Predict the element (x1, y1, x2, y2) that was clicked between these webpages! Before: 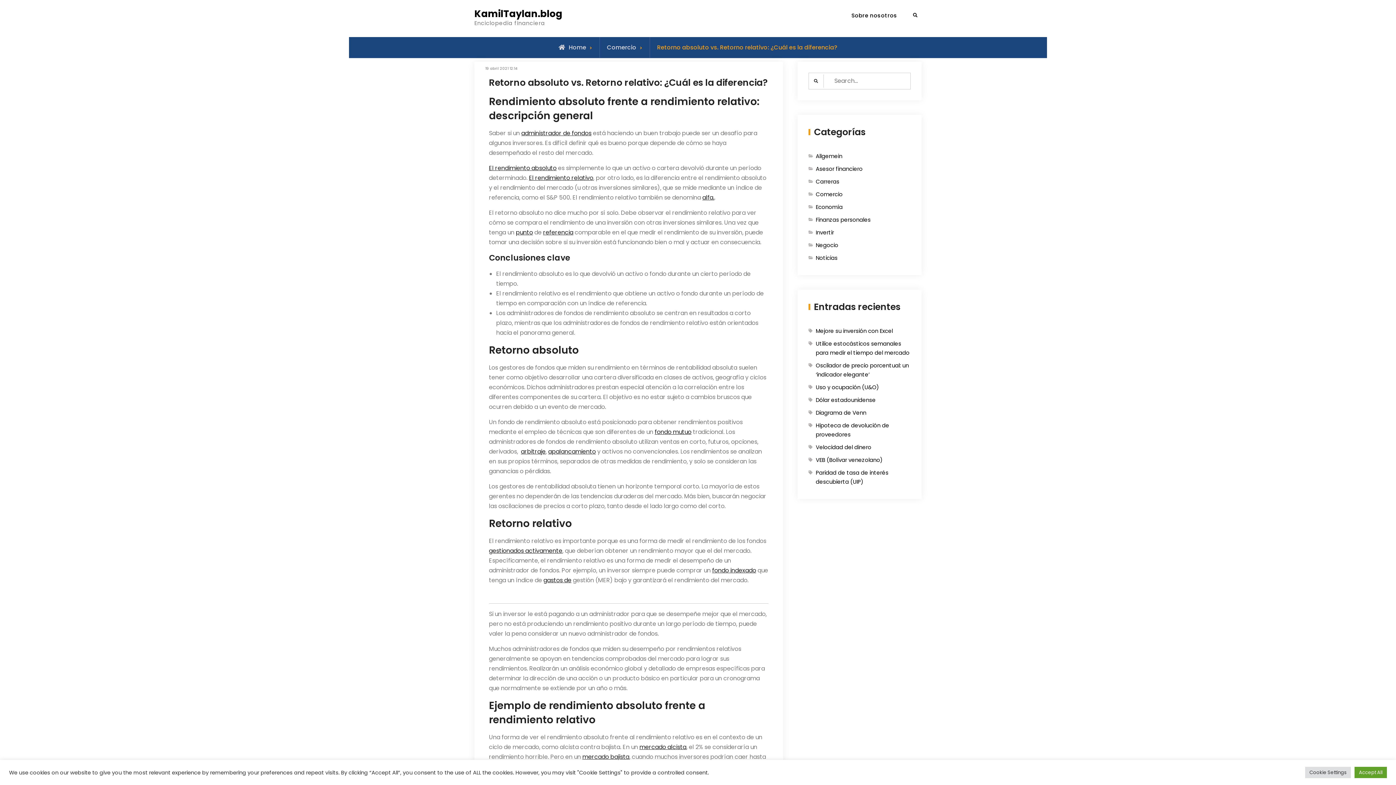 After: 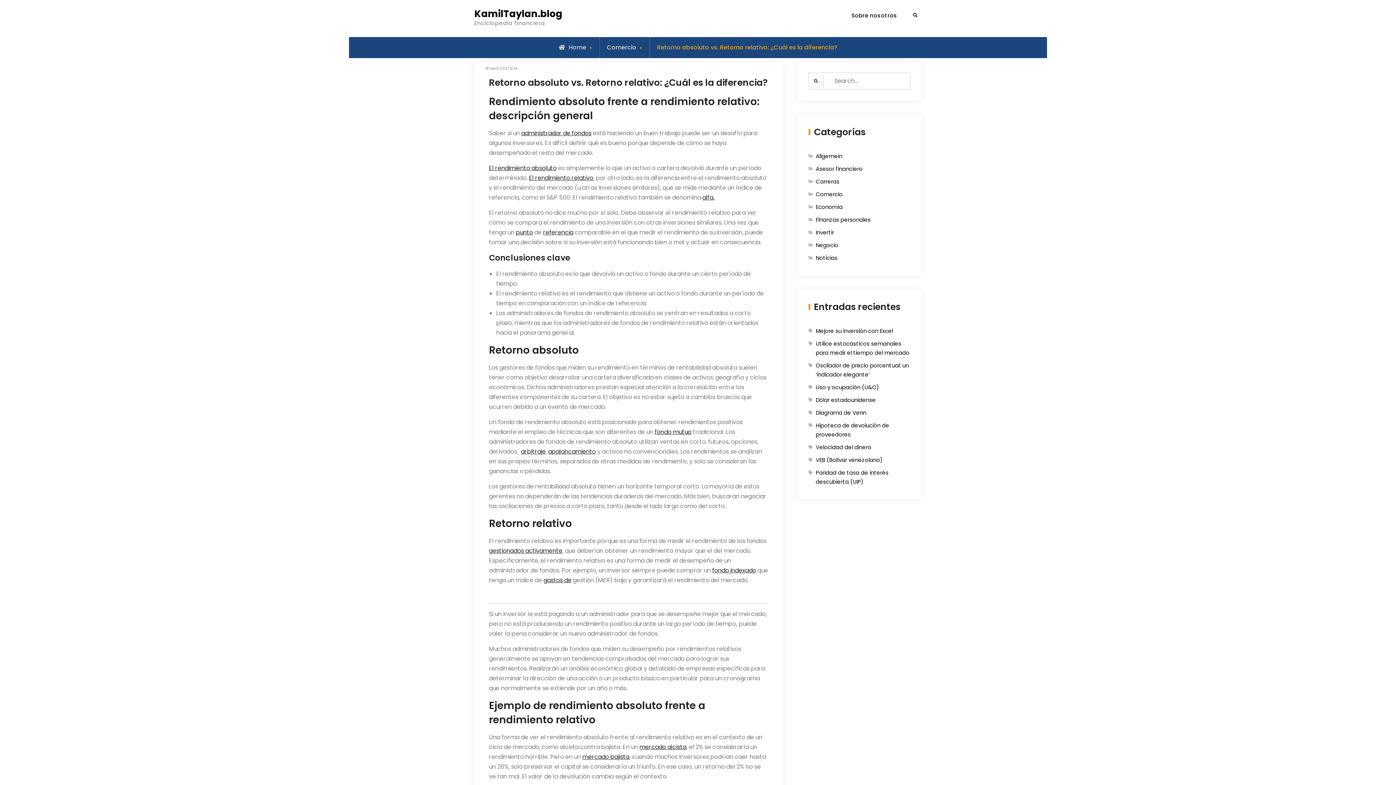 Action: bbox: (1354, 767, 1387, 778) label: Accept All